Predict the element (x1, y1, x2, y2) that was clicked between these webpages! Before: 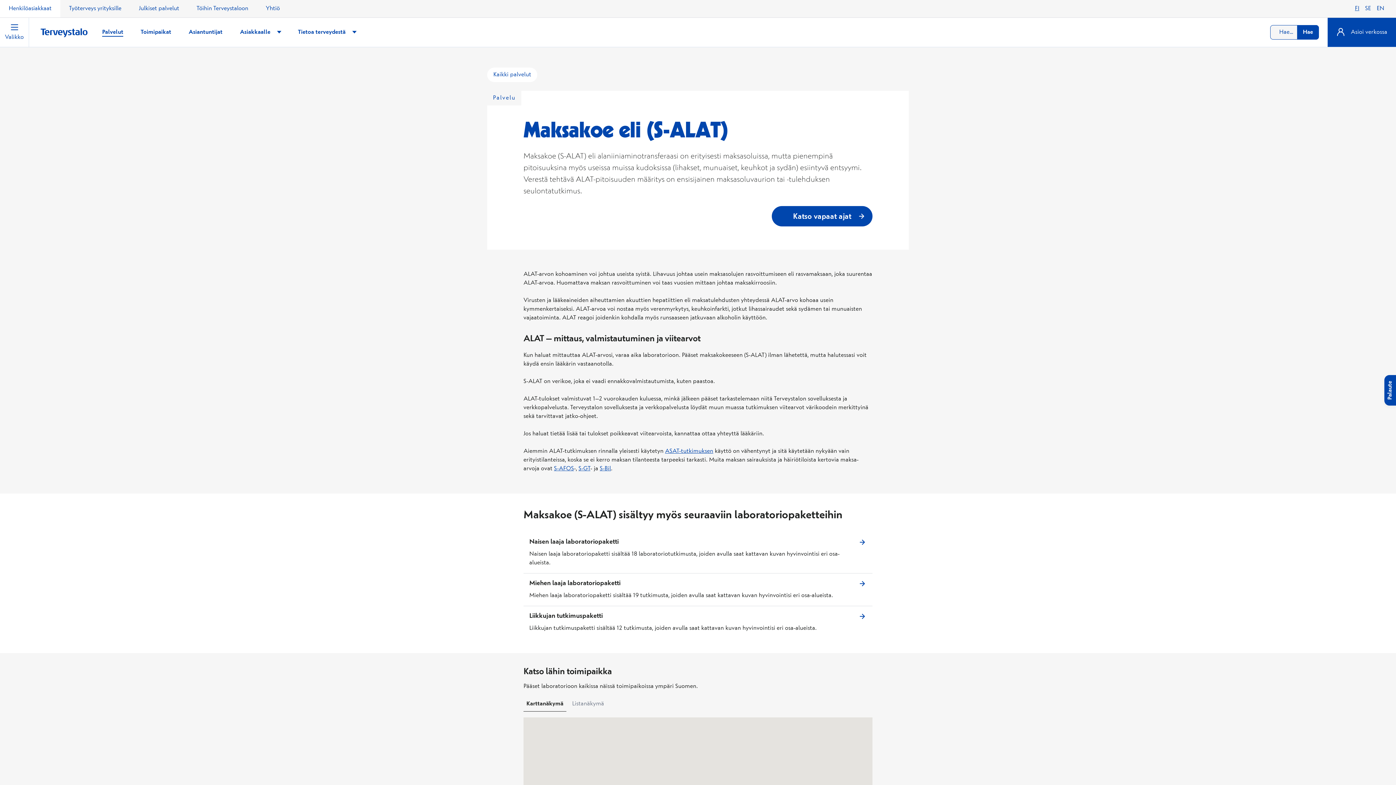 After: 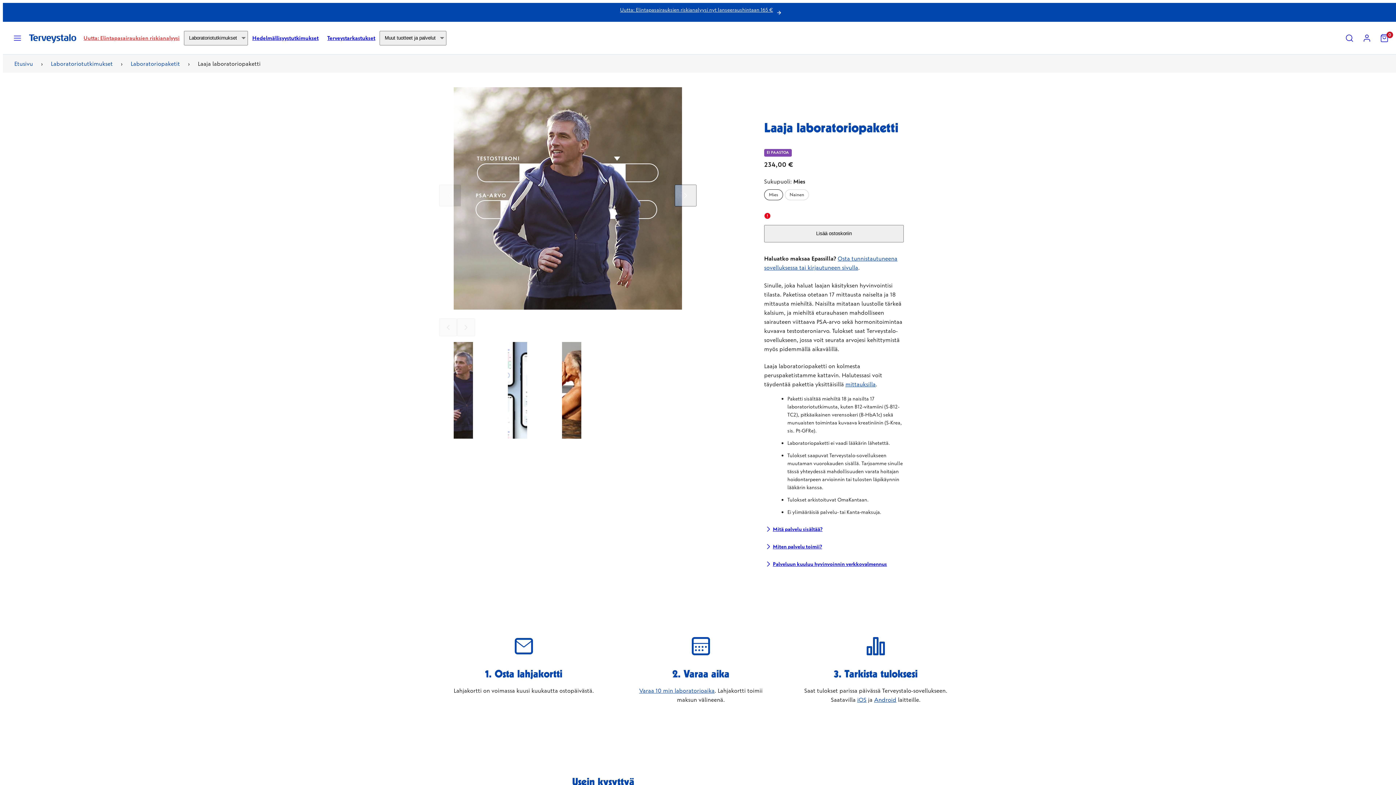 Action: bbox: (523, 573, 872, 606) label: Miehen laaja laboratoriopaketti

Miehen laaja laboratoriopaketti sisältää 19 tutkimusta, joiden avulla saat kattavan kuvan hyvinvointisi eri osa-alueista.